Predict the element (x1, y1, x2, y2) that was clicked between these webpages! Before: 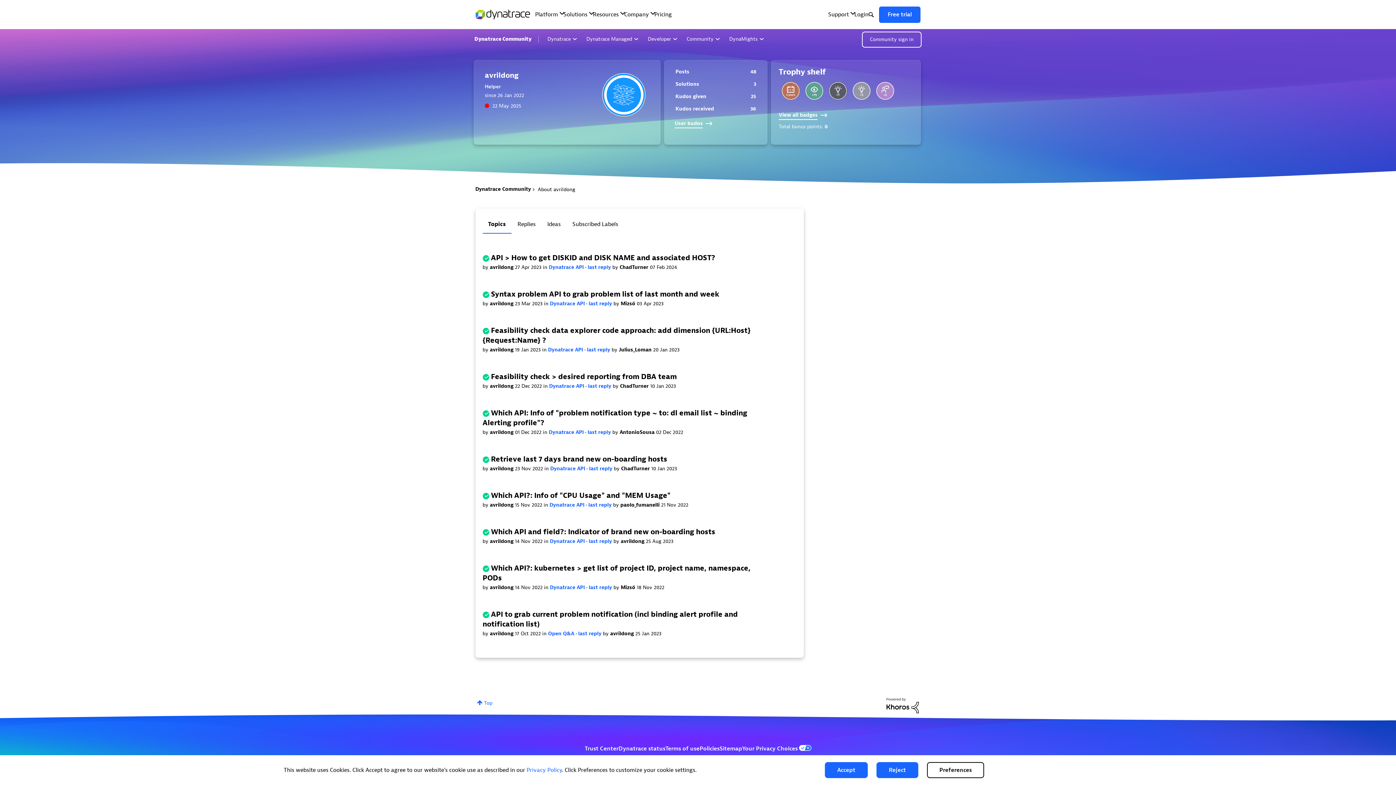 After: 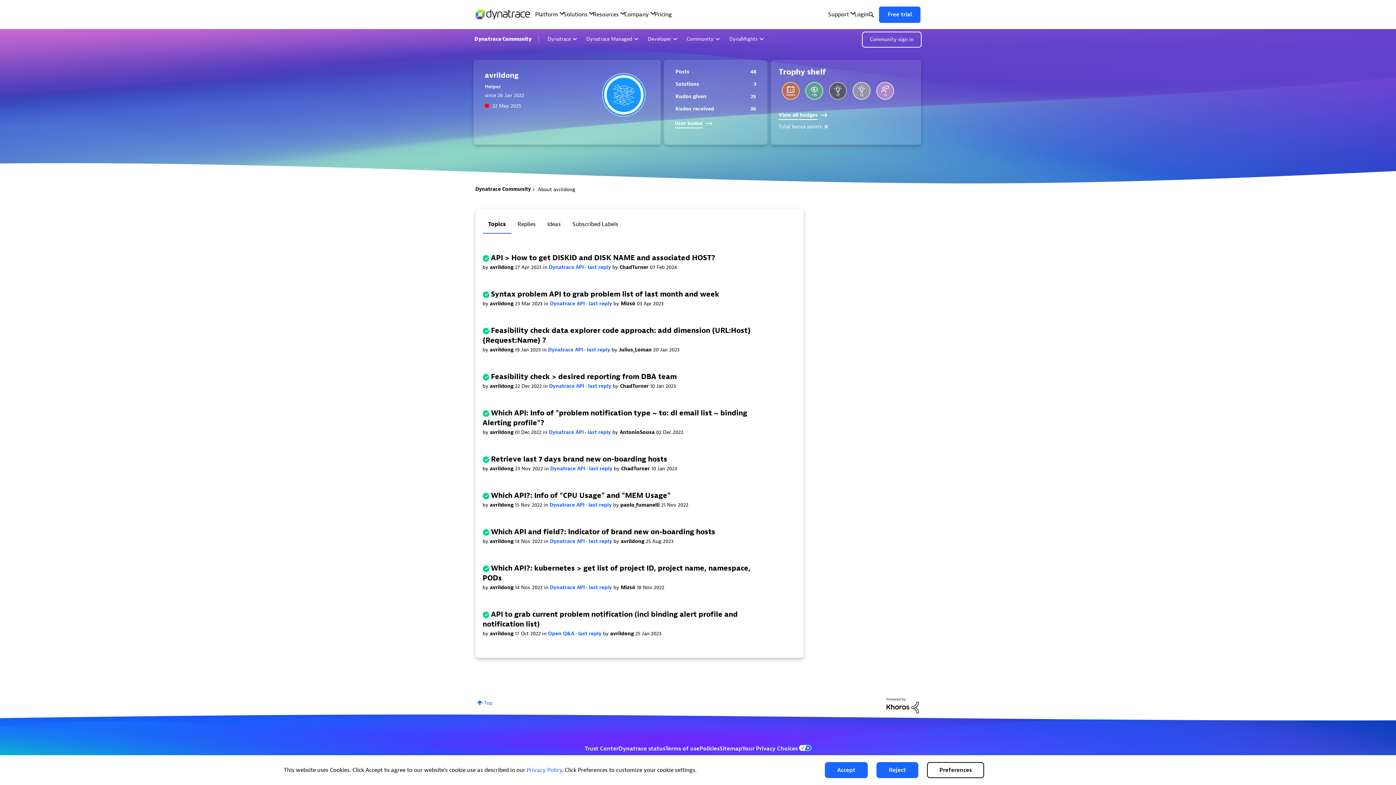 Action: label: avrildong  bbox: (490, 300, 515, 306)